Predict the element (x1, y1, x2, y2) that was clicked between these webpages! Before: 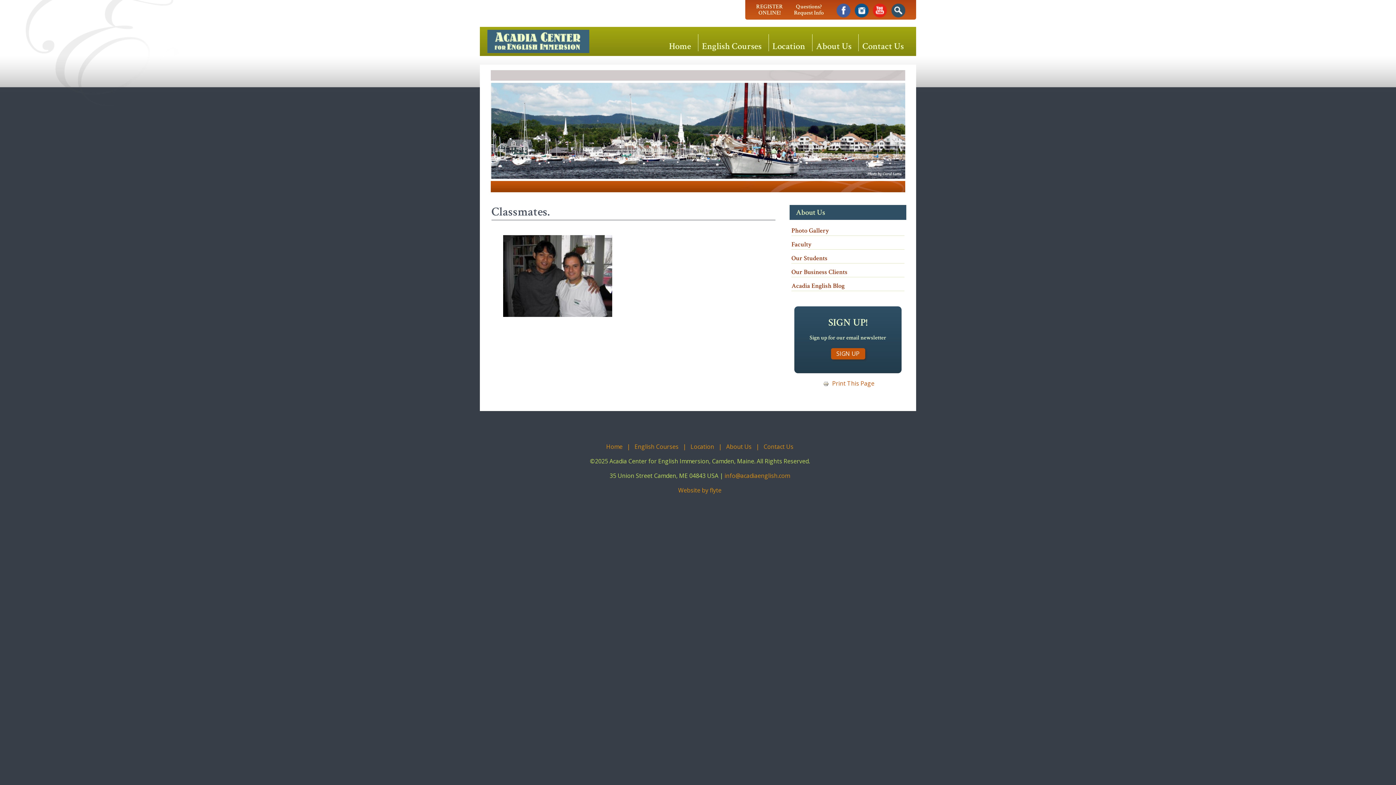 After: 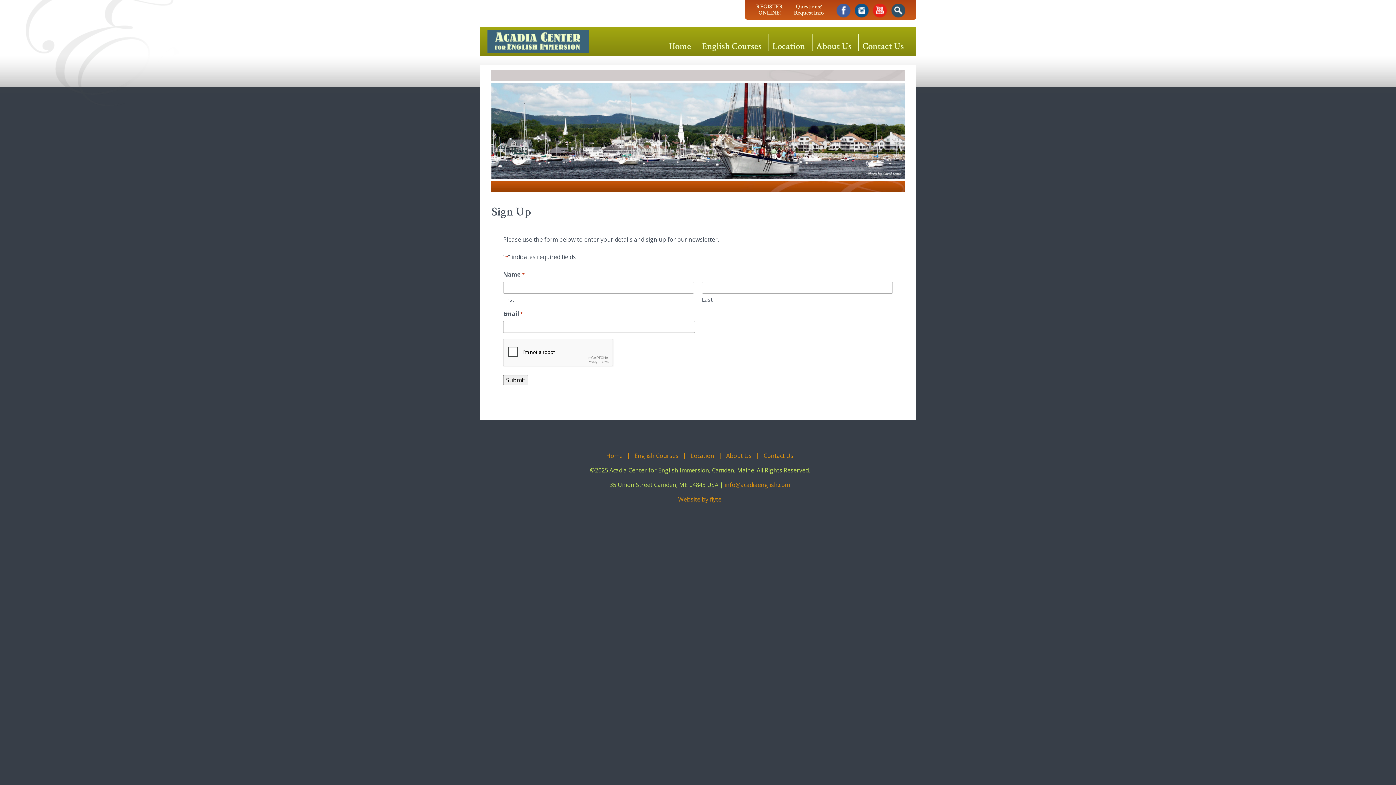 Action: bbox: (831, 348, 865, 359) label: SIGN UP